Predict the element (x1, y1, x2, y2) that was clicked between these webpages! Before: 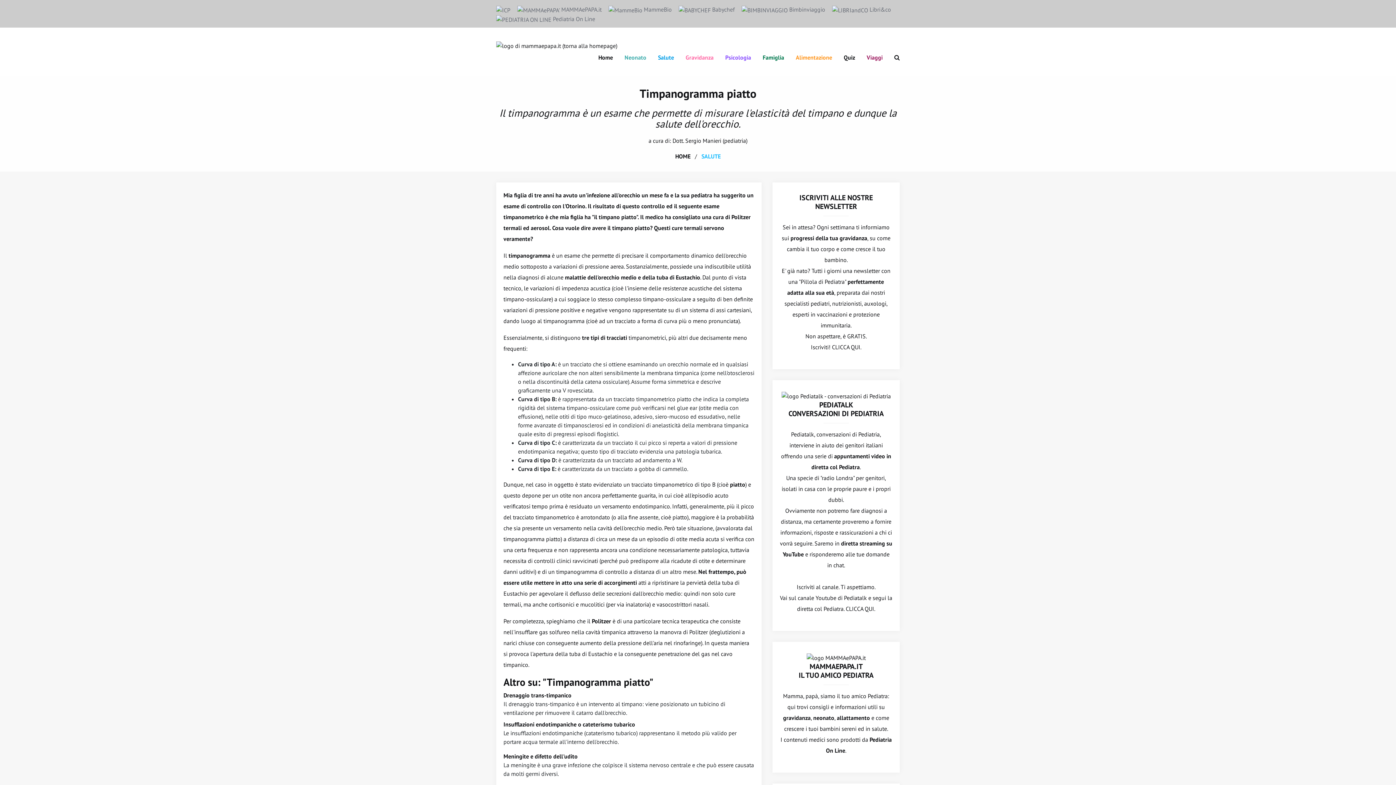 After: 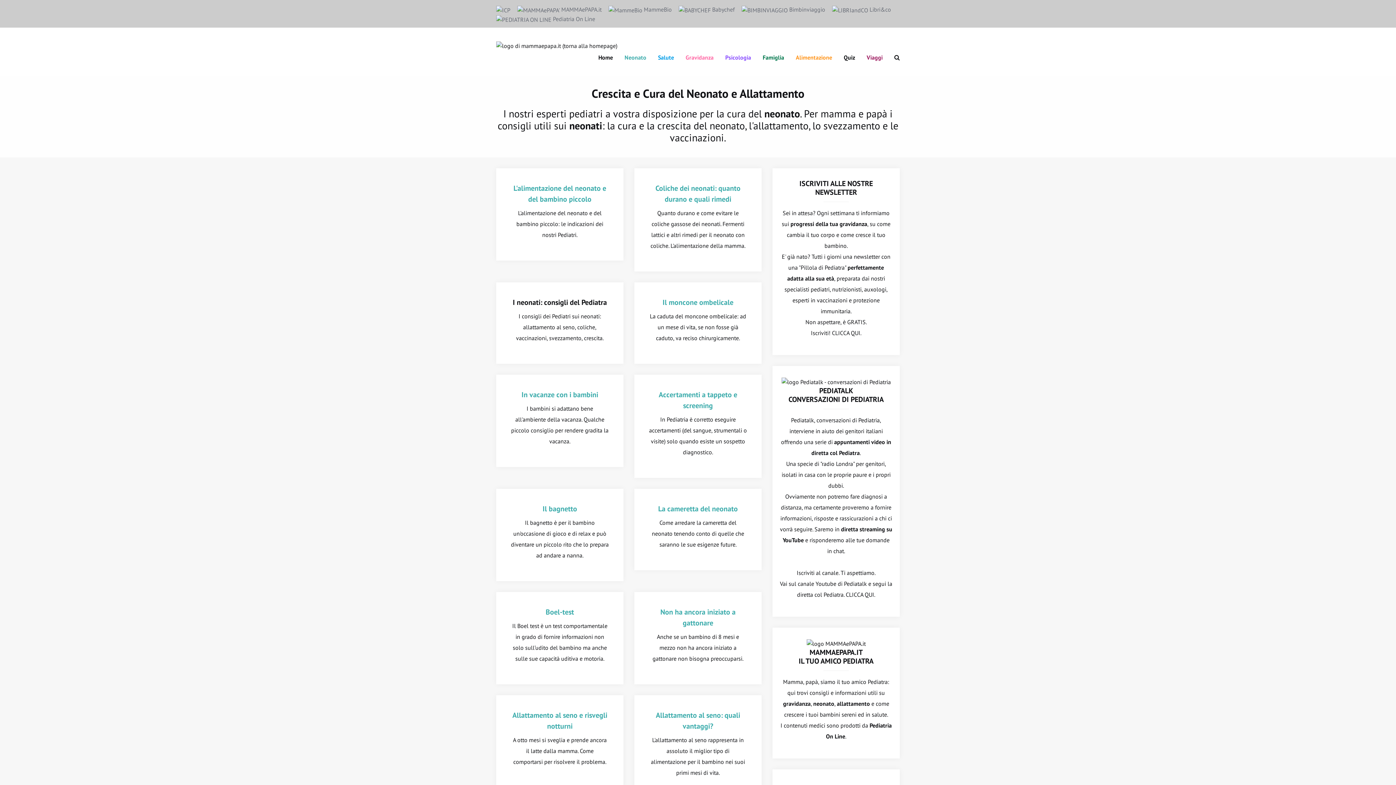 Action: label: Neonato bbox: (618, 50, 652, 64)